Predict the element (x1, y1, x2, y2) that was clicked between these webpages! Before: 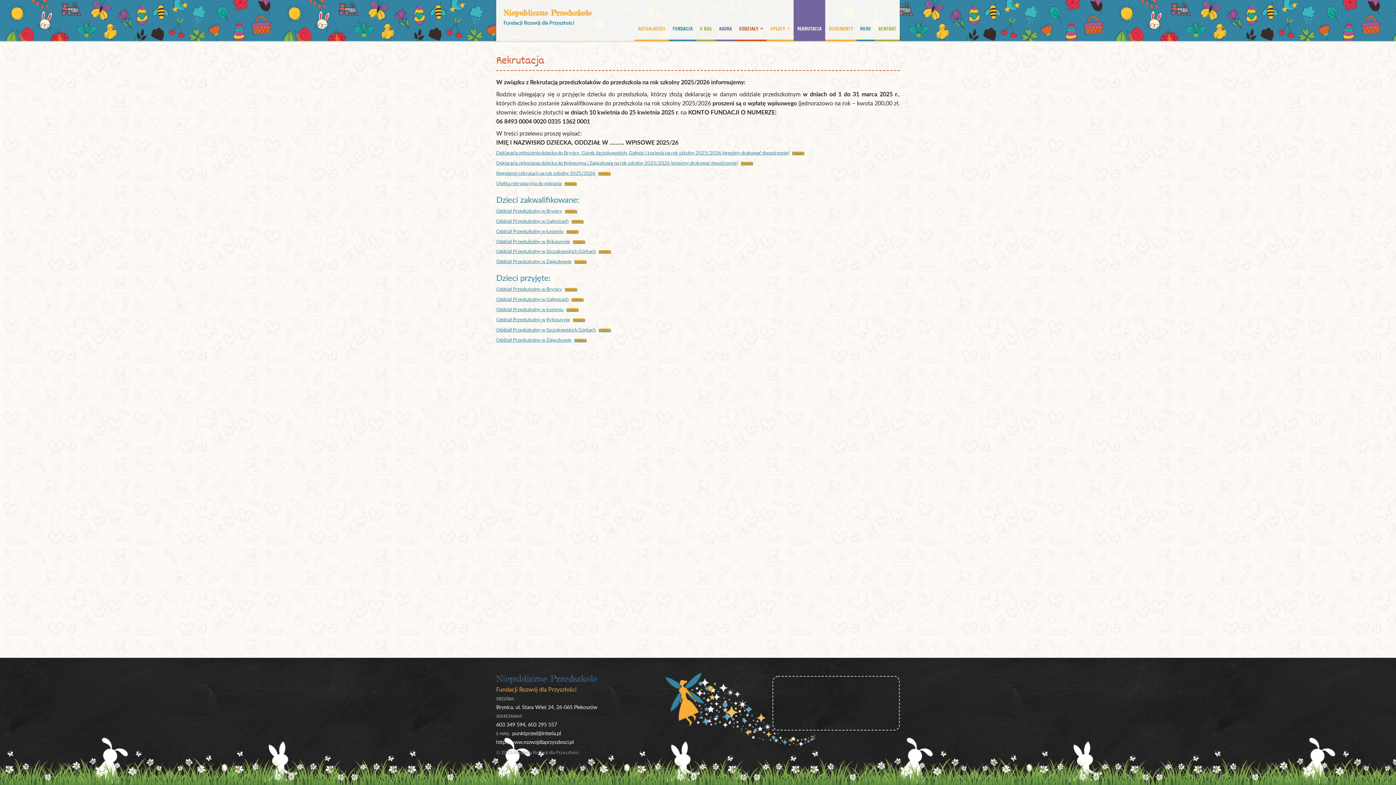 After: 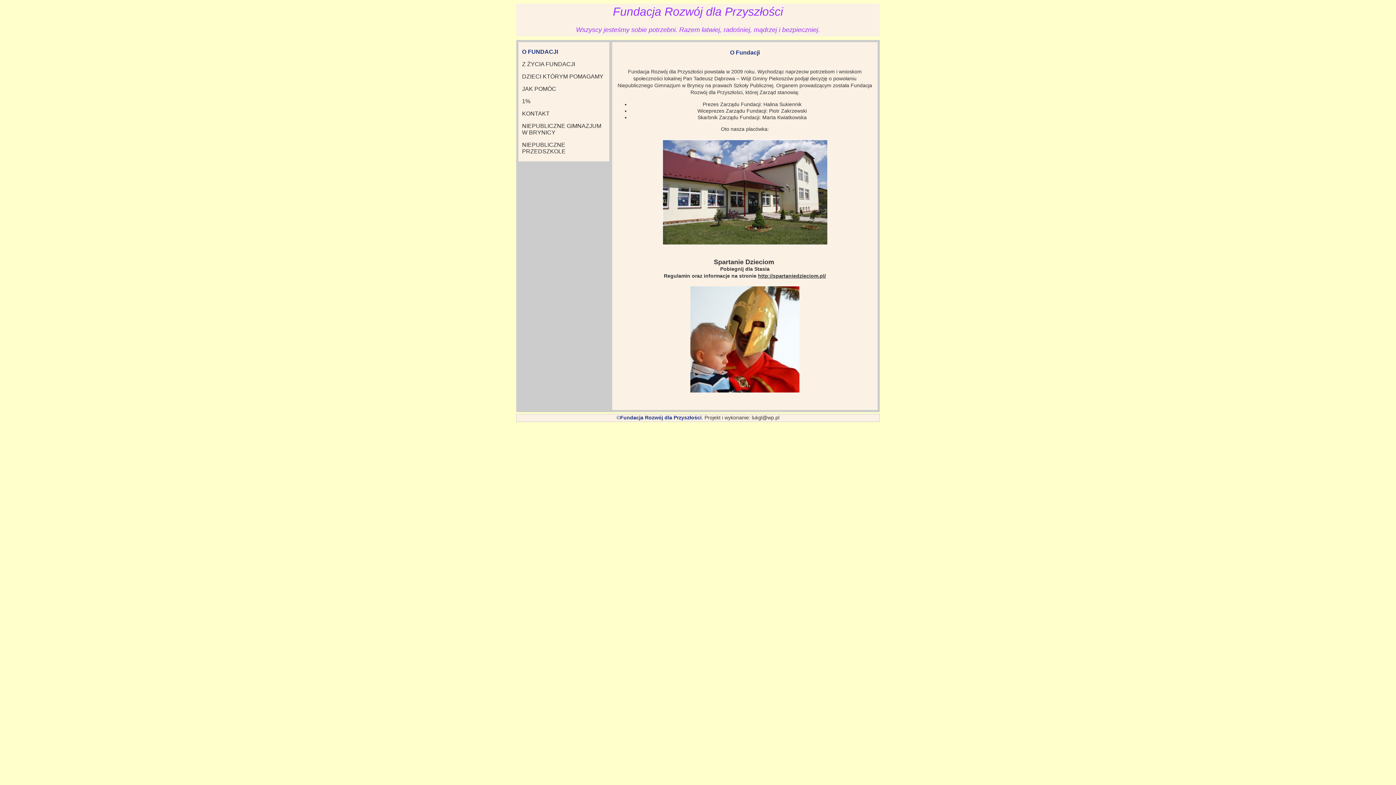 Action: label: FUNDACJA bbox: (669, 0, 696, 39)